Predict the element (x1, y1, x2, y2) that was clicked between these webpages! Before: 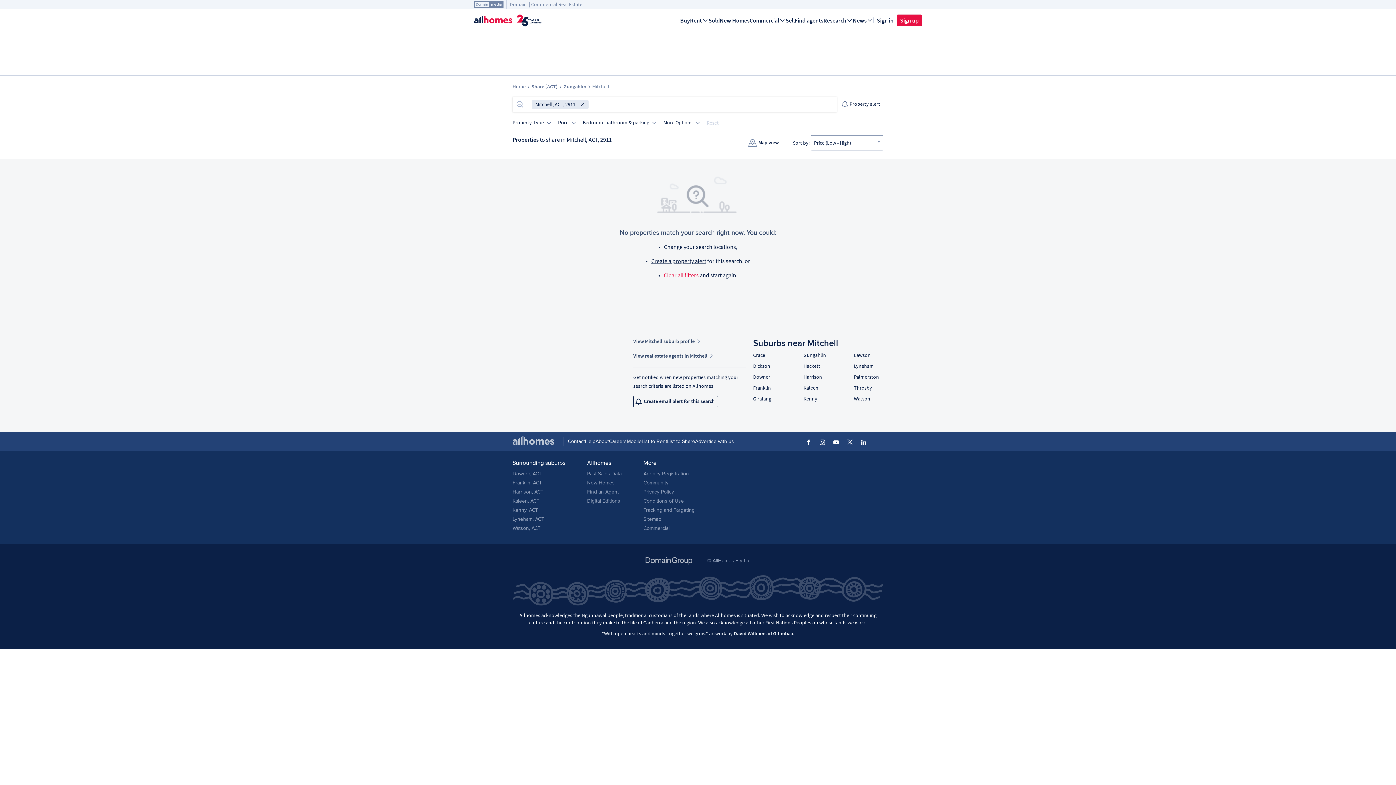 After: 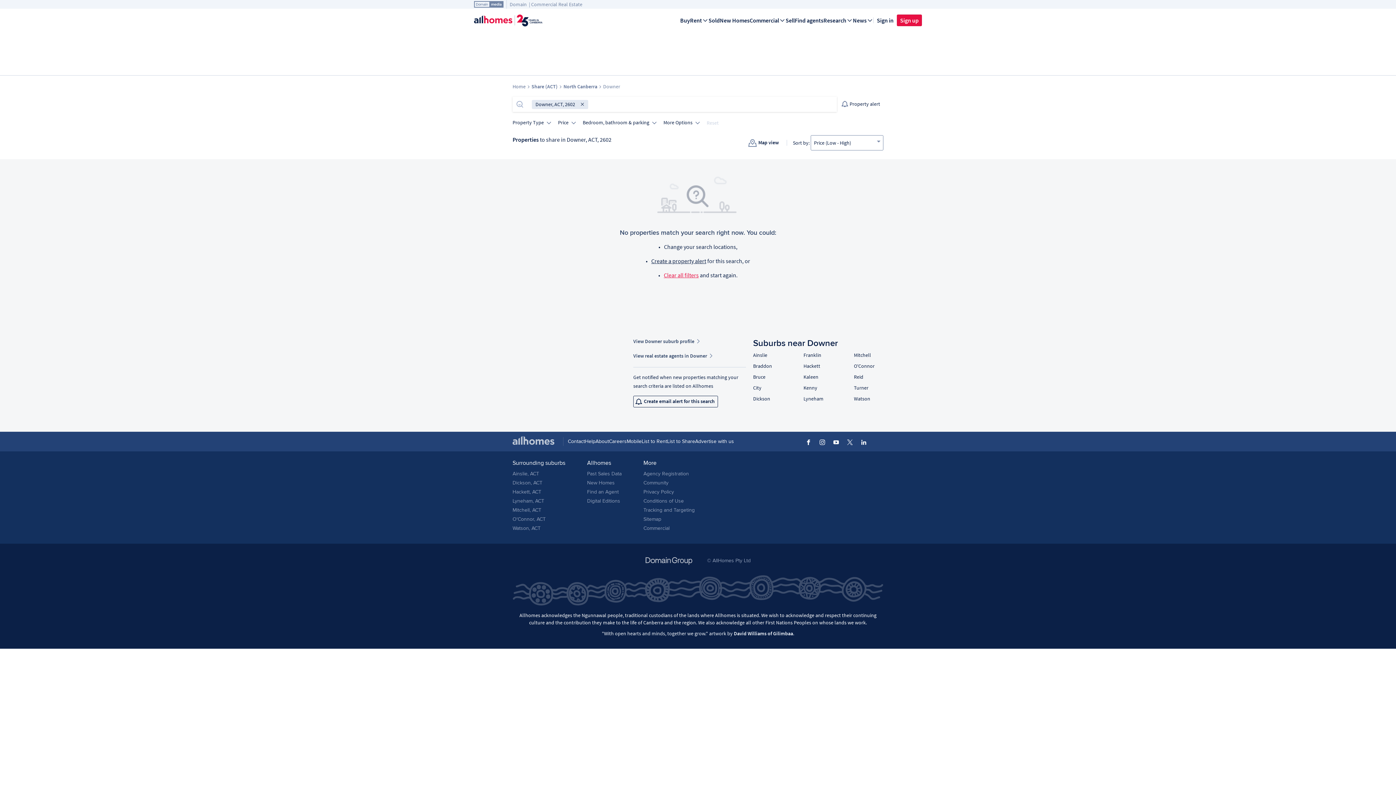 Action: label: Downer bbox: (753, 373, 770, 380)